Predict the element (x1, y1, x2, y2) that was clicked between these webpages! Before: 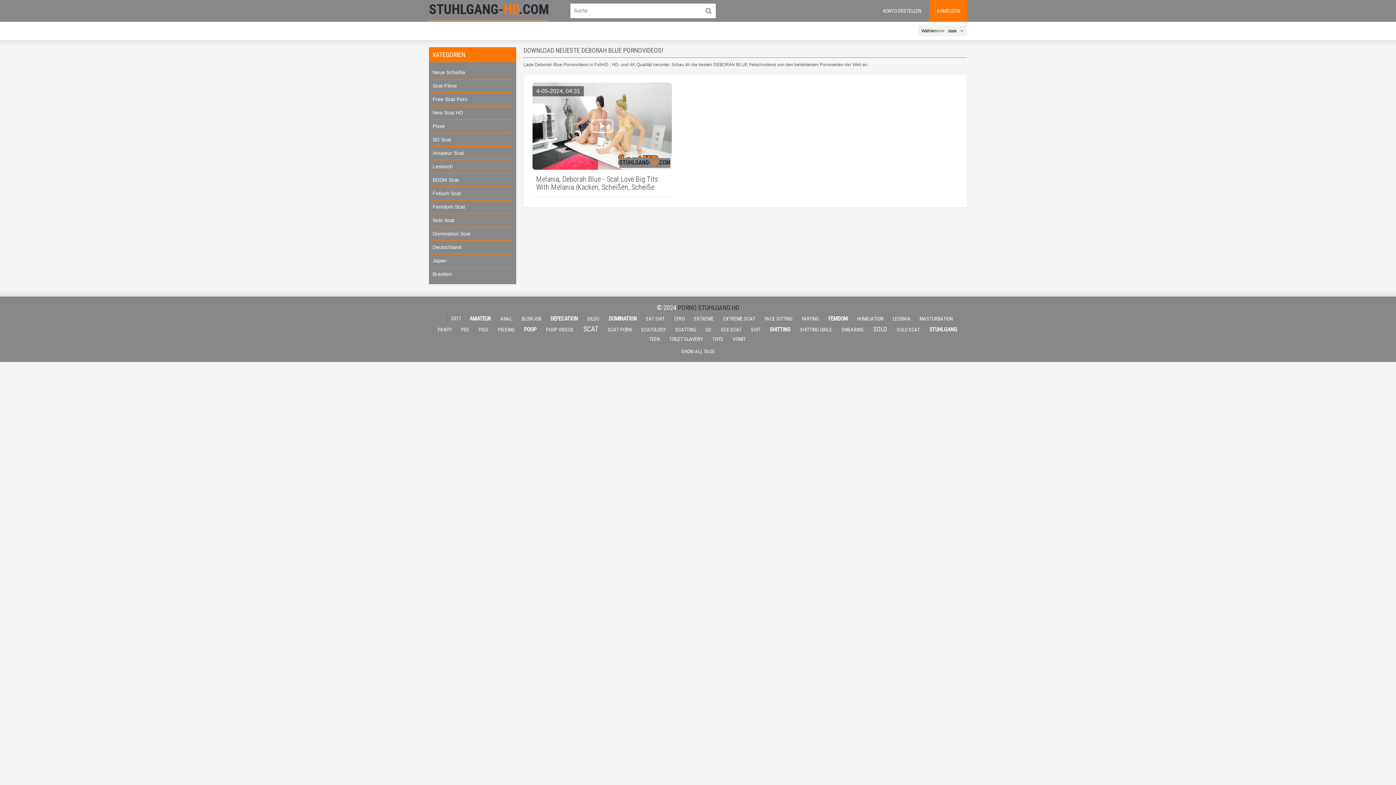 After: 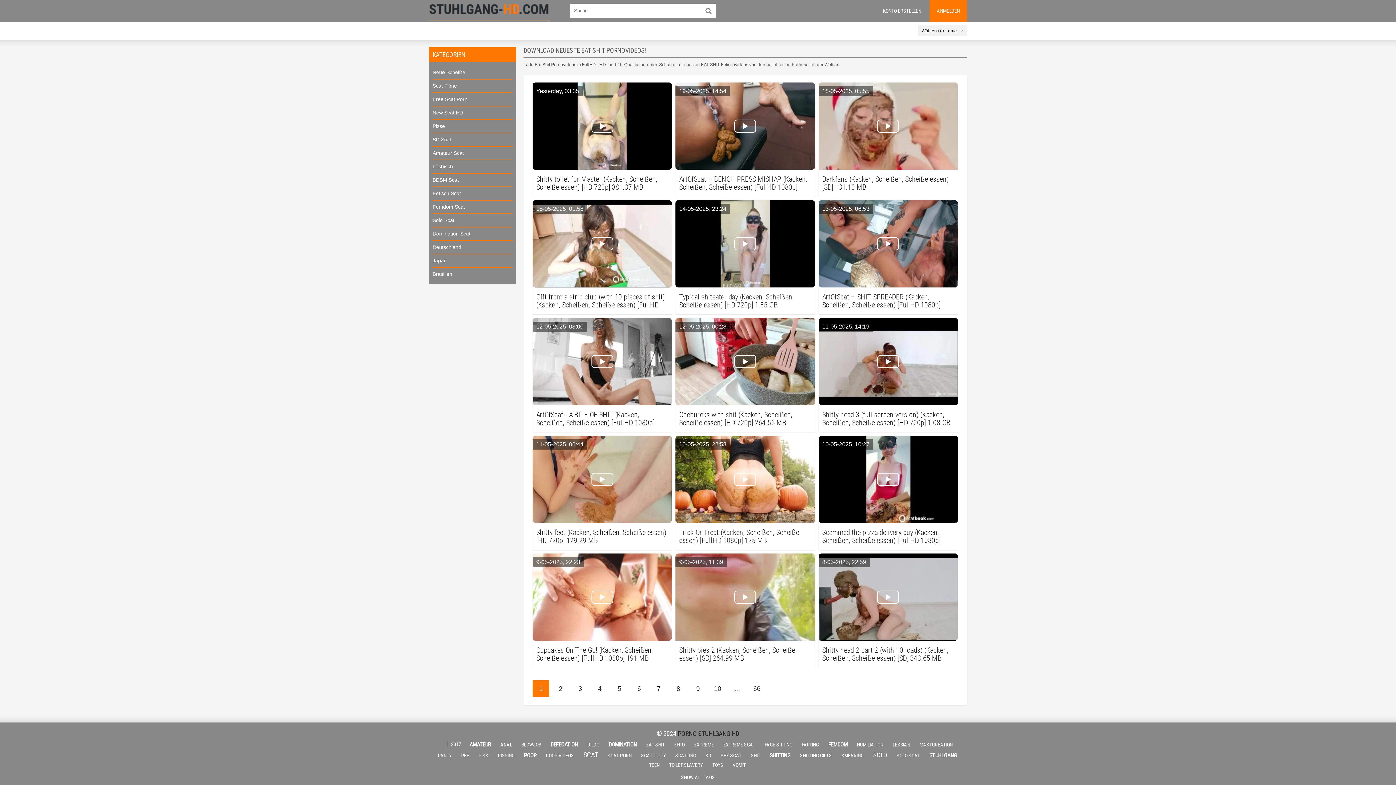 Action: bbox: (642, 315, 668, 322) label: EAT SHIT